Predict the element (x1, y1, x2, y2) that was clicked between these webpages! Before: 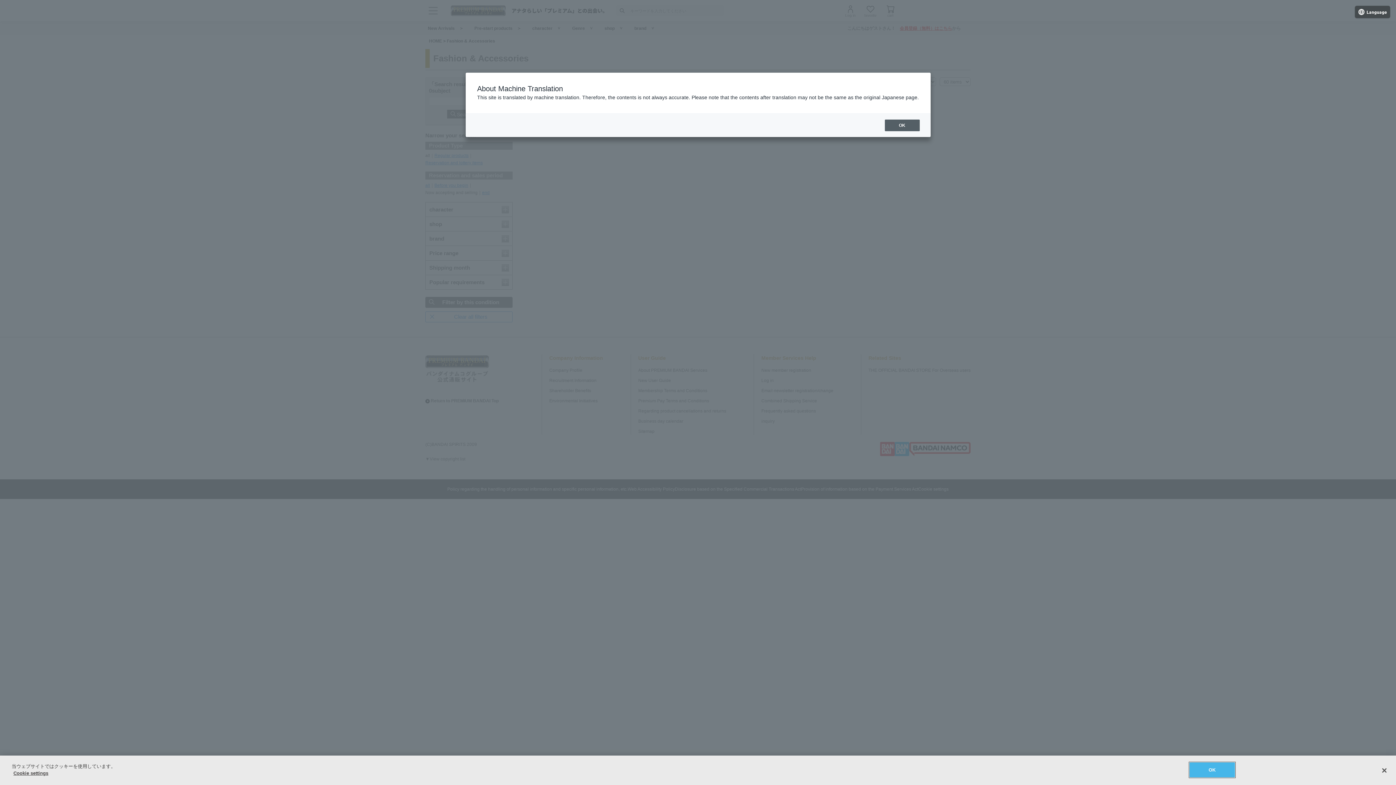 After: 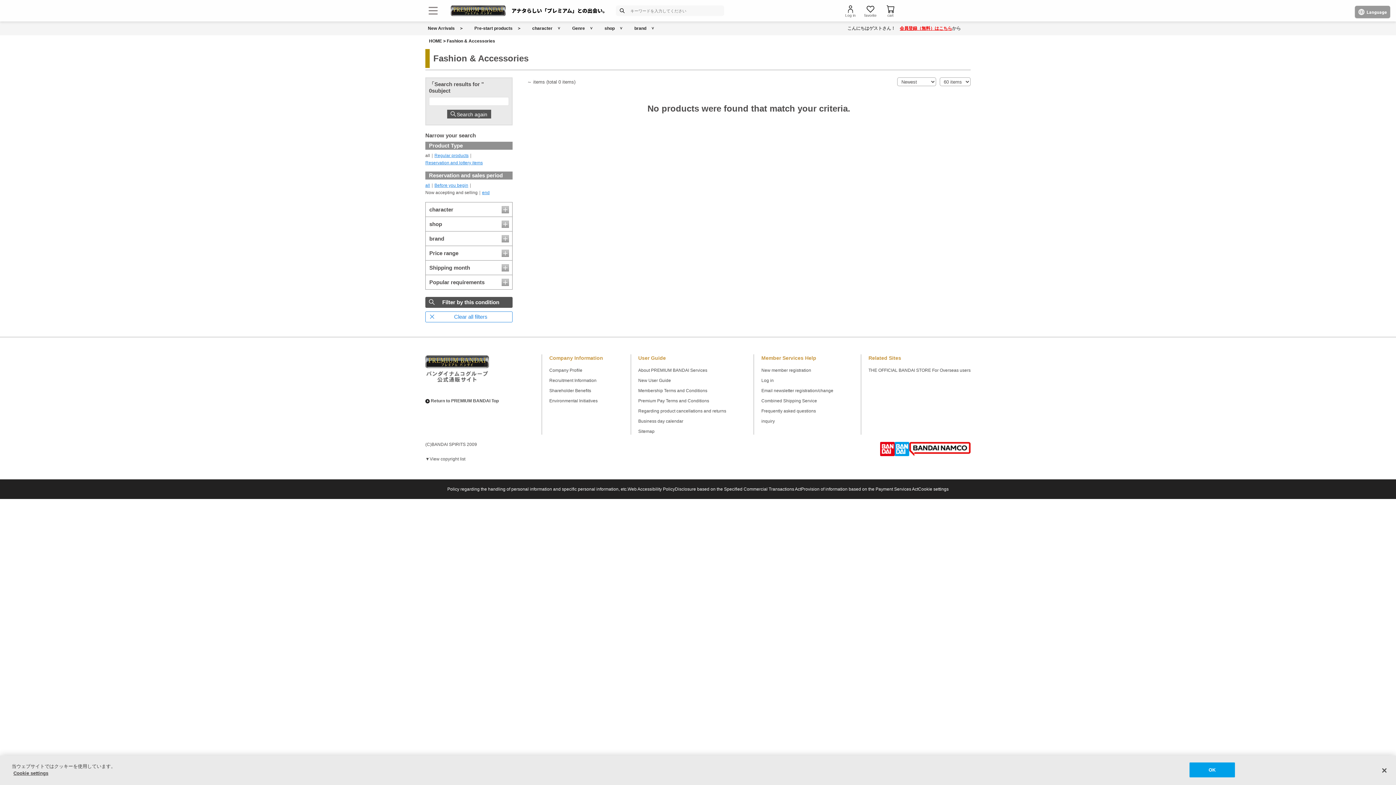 Action: bbox: (884, 119, 919, 131) label: OK